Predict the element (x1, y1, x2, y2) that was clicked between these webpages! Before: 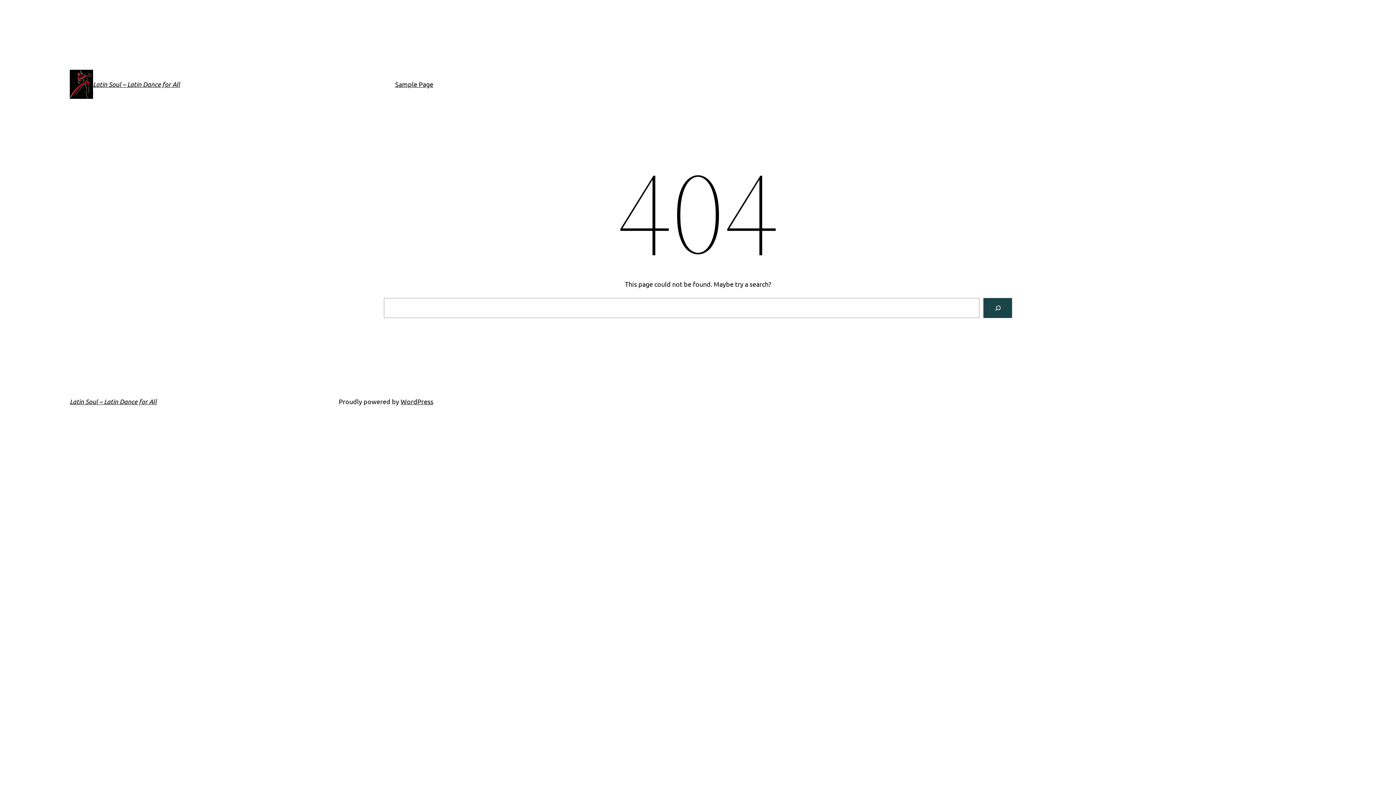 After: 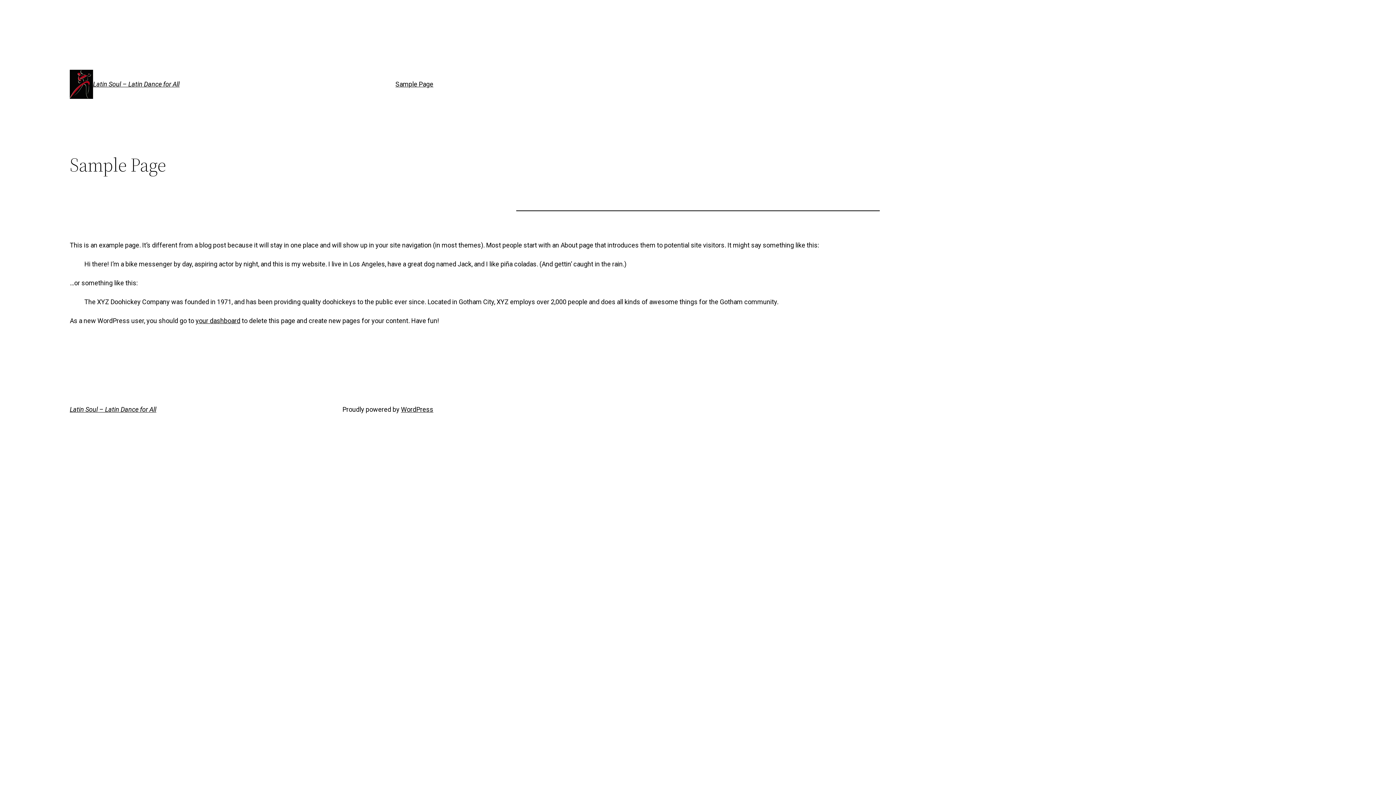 Action: bbox: (93, 80, 180, 88) label: Latin Soul – Latin Dance for All